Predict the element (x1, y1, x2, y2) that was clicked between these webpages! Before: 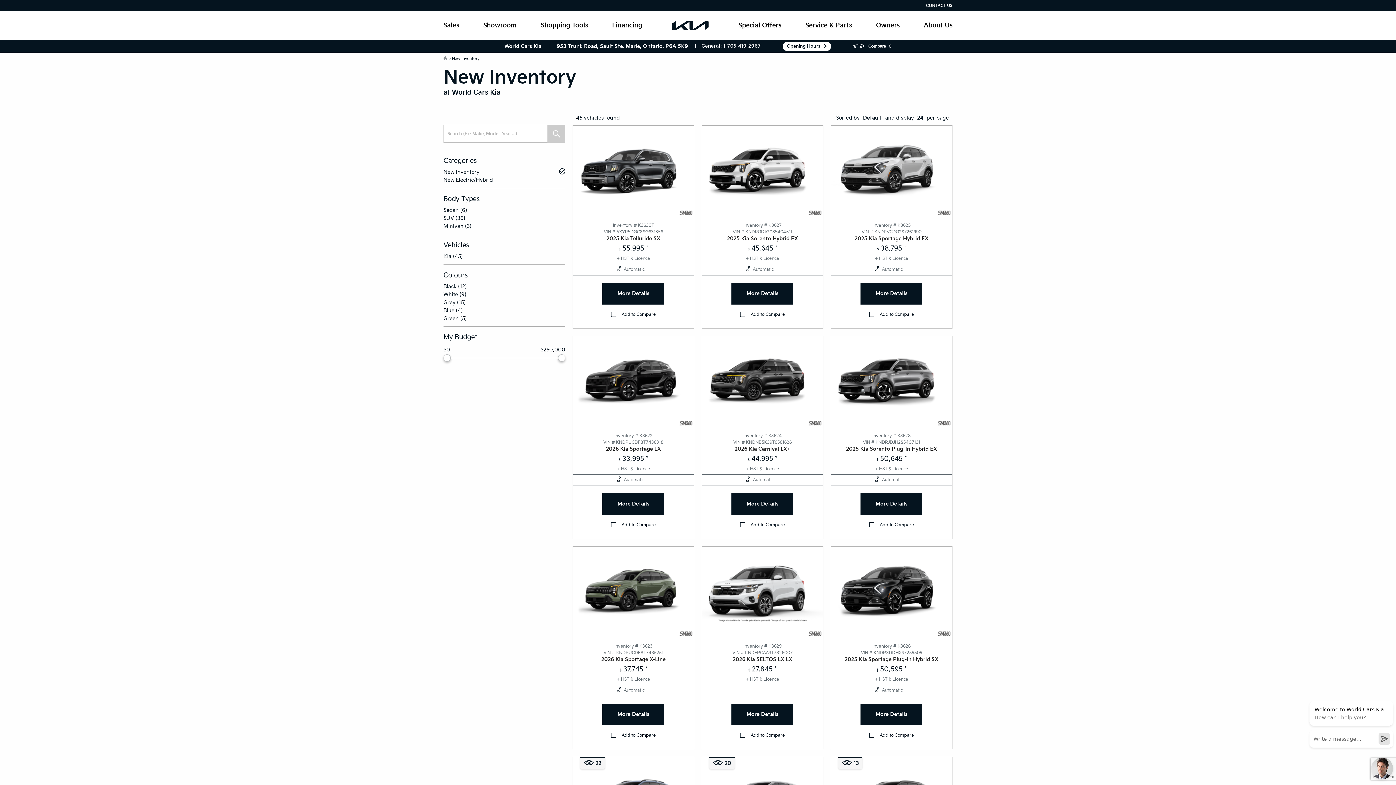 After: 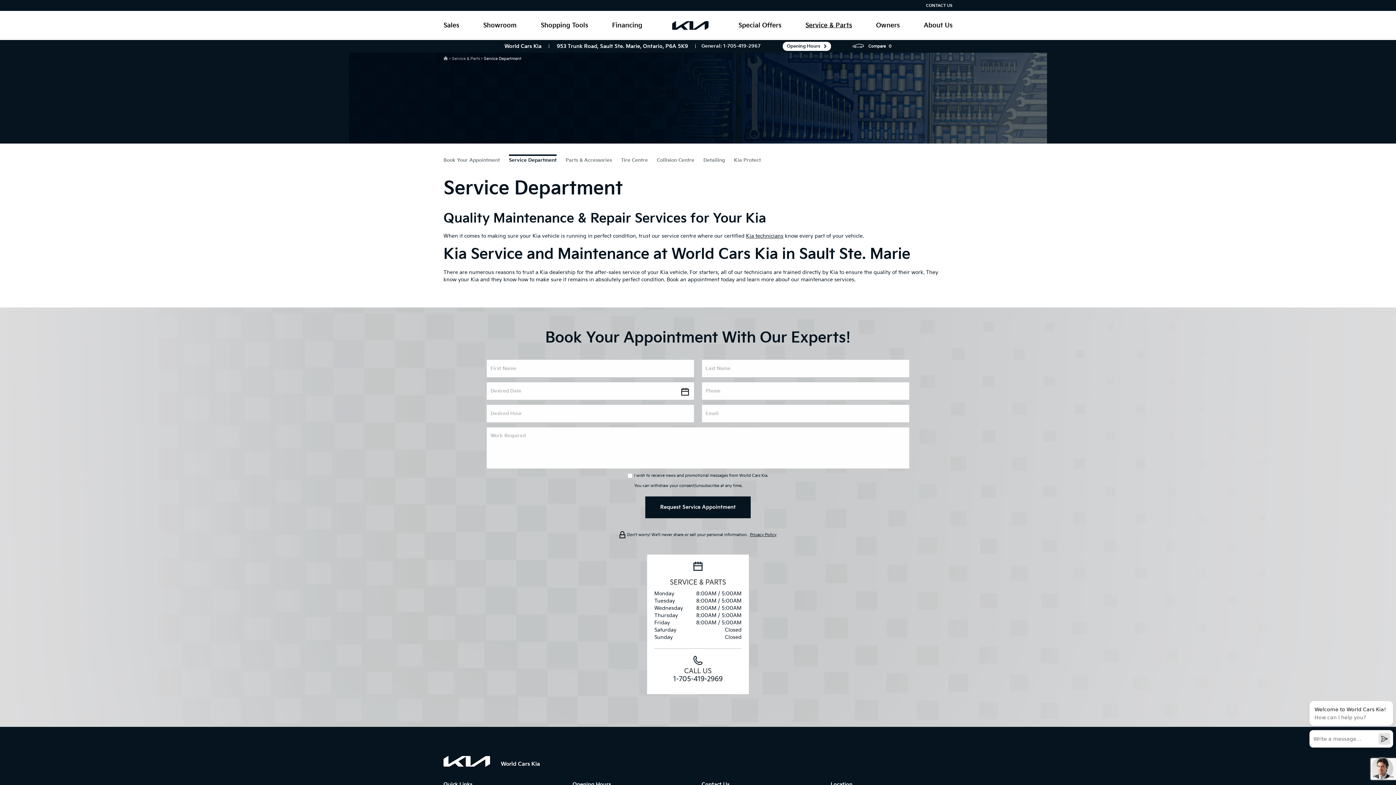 Action: bbox: (805, 20, 852, 30) label: Service & Parts